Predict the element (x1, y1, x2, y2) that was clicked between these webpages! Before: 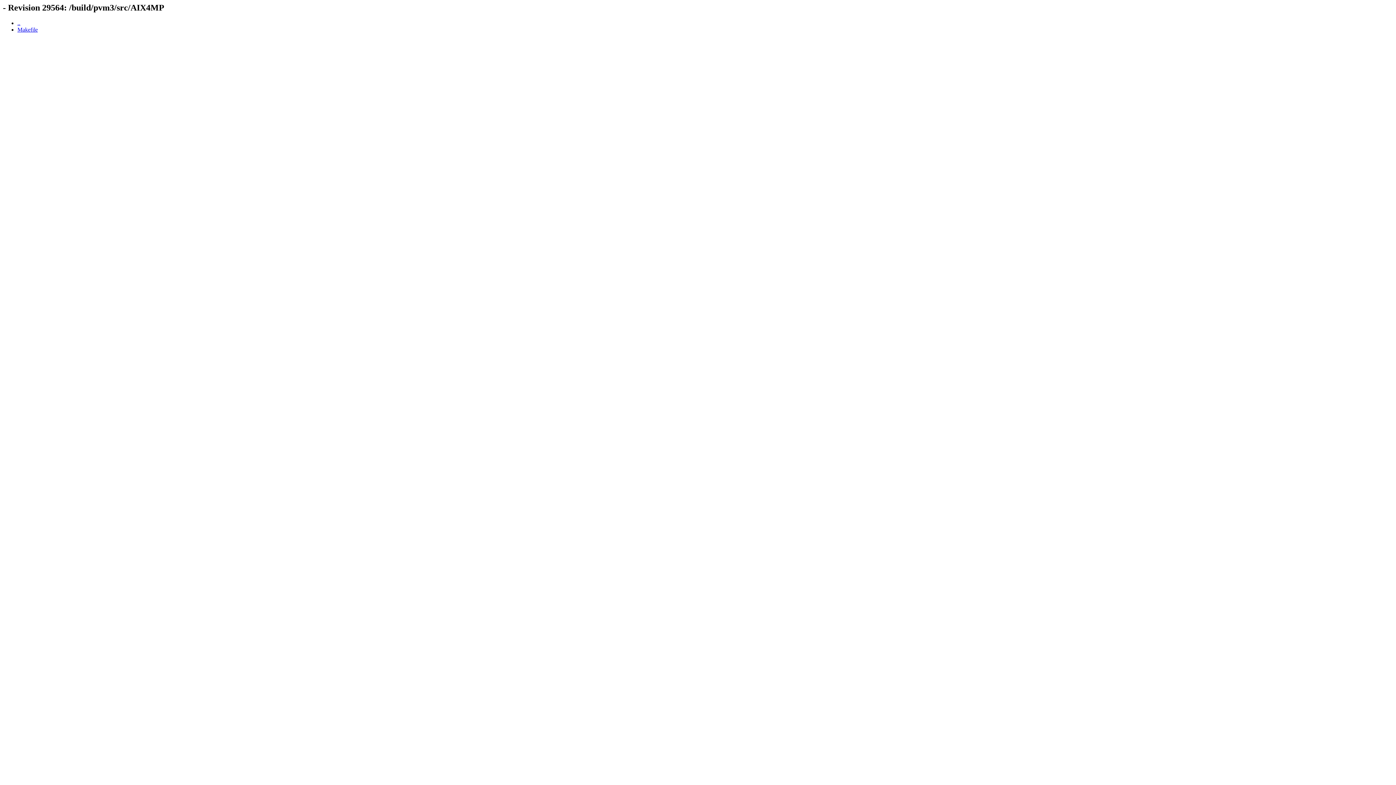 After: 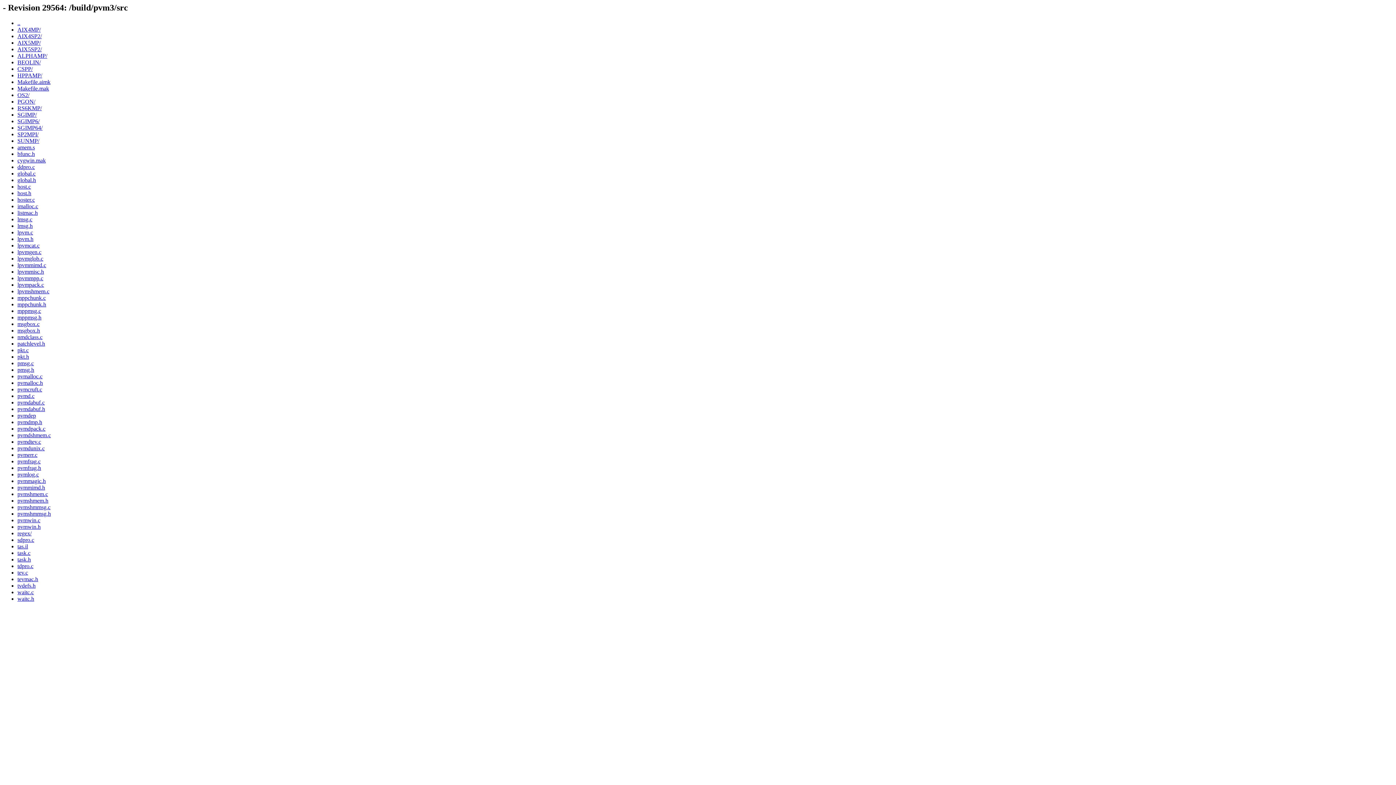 Action: label: .. bbox: (17, 19, 20, 26)